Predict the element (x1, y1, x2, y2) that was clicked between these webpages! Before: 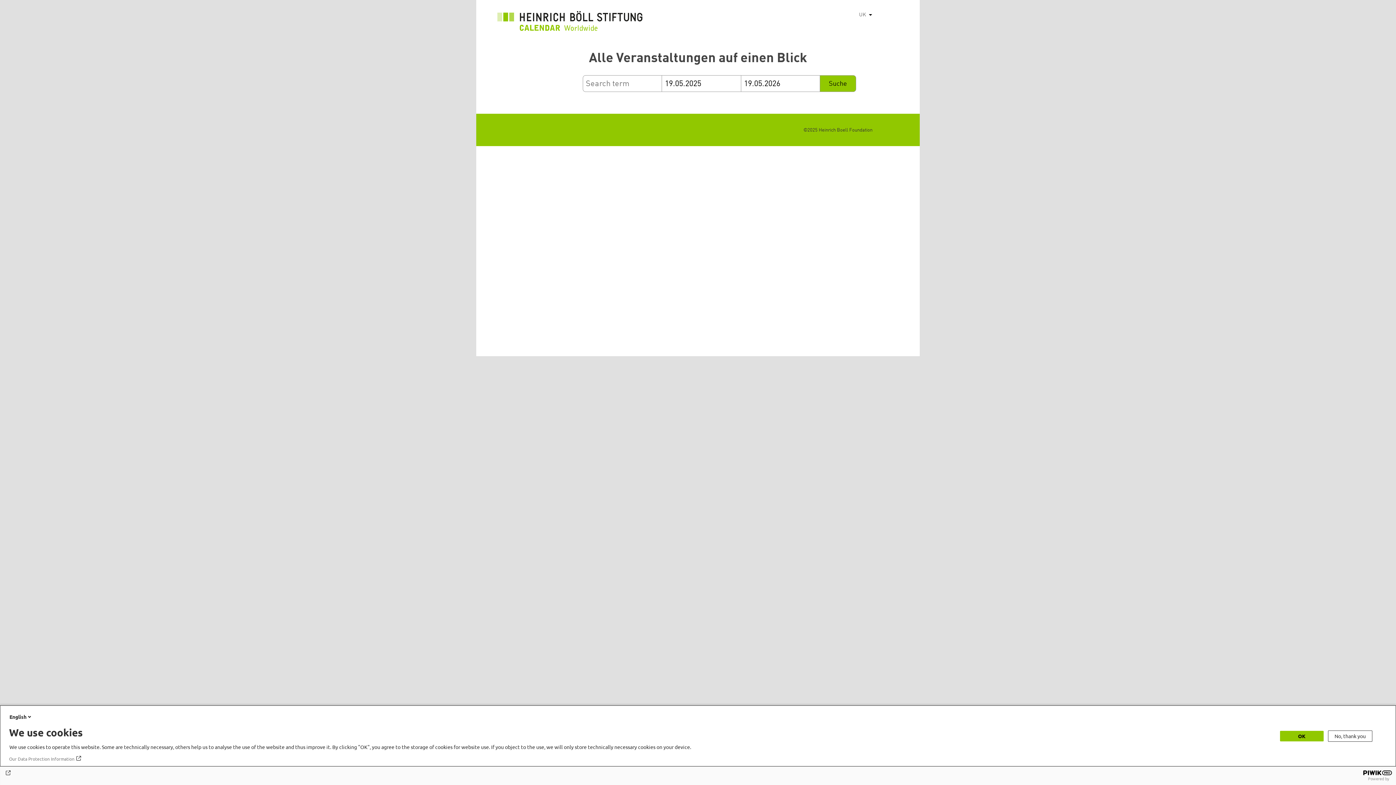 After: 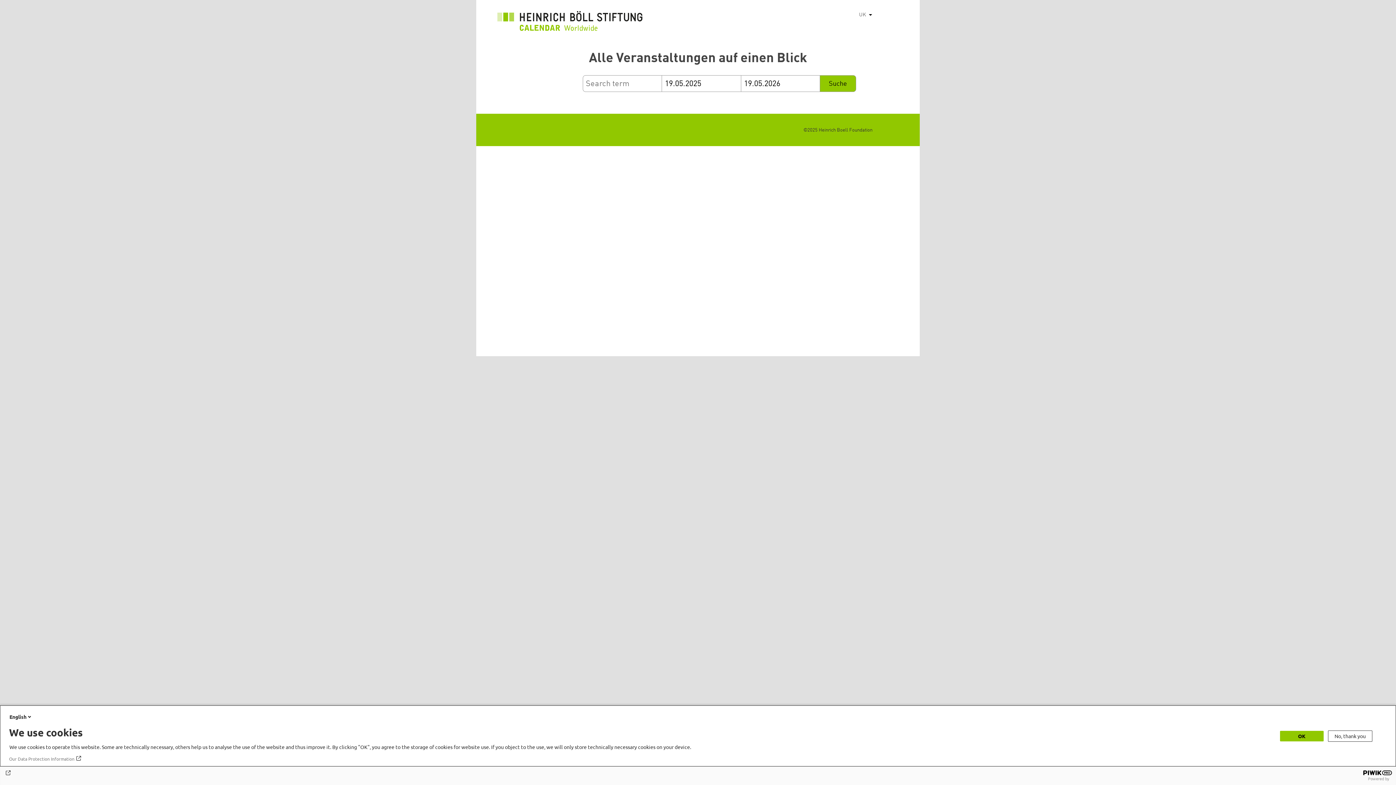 Action: bbox: (4, 770, 1392, 776)